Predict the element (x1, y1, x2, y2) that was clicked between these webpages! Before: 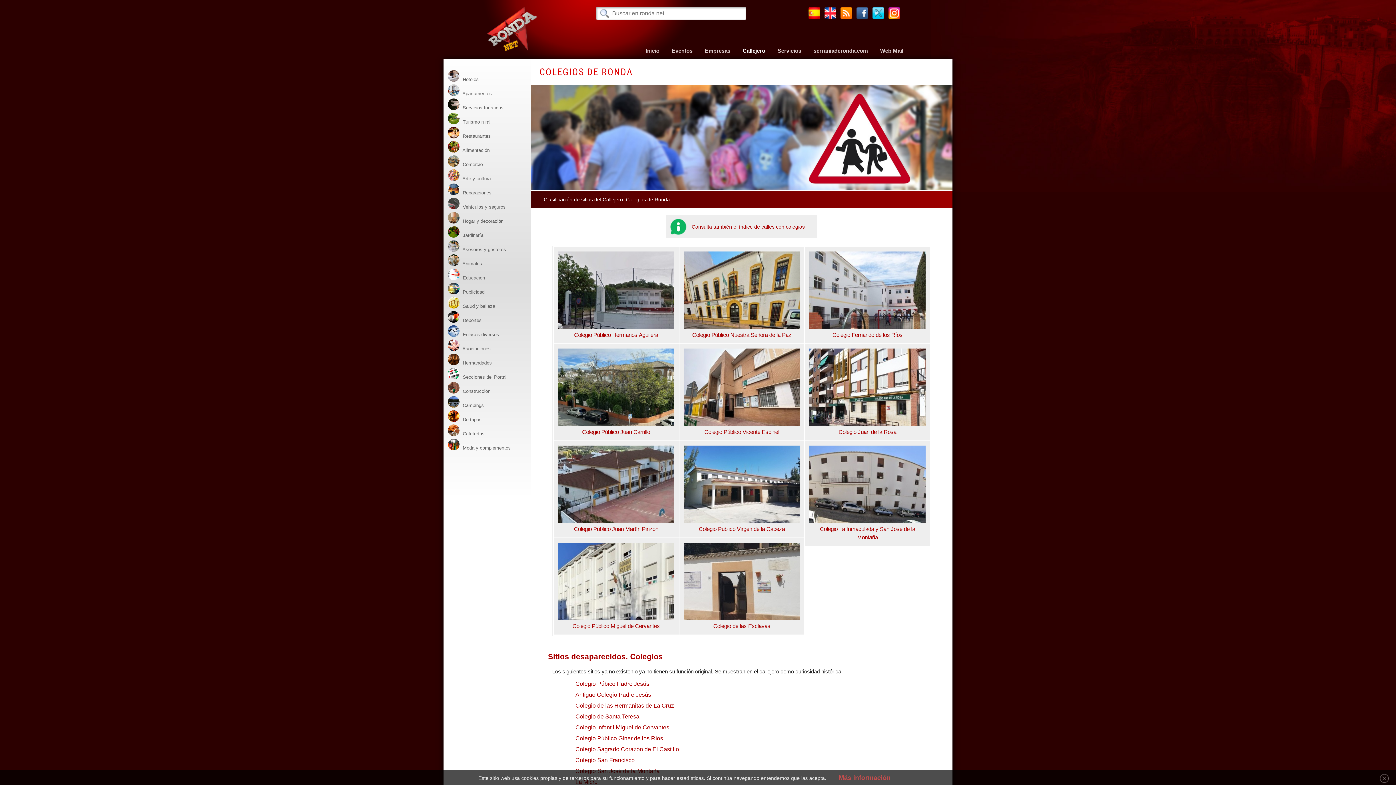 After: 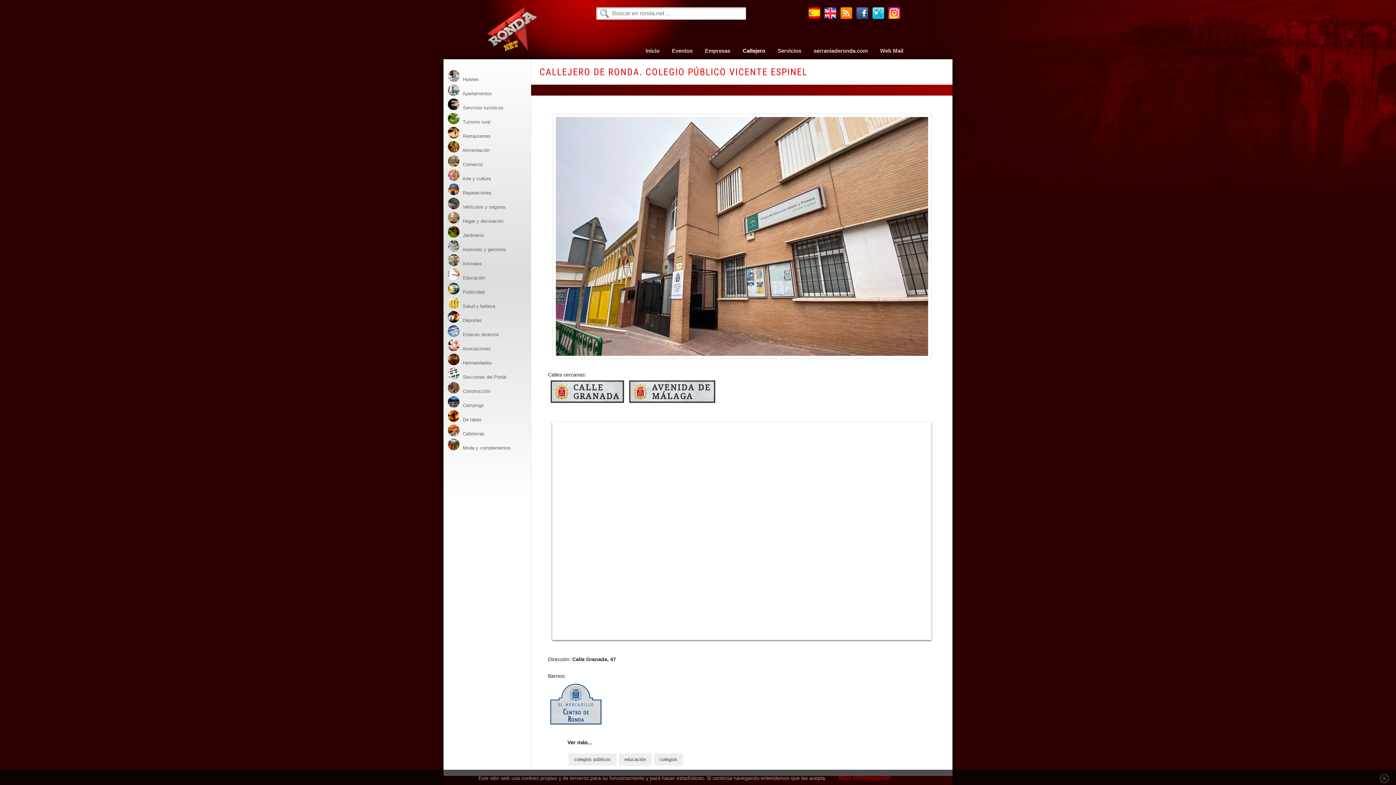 Action: bbox: (679, 344, 804, 440) label: Colegio Público Vicente Espinel